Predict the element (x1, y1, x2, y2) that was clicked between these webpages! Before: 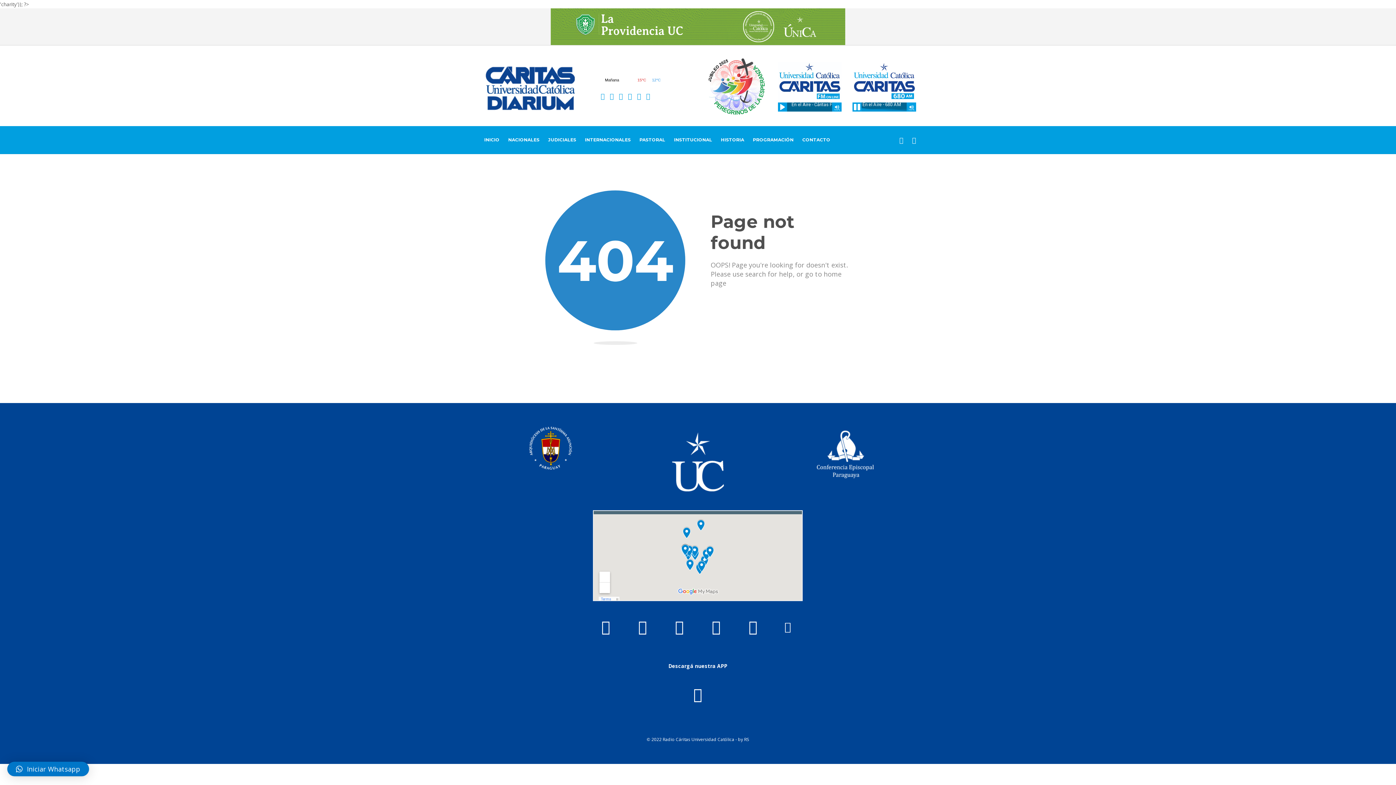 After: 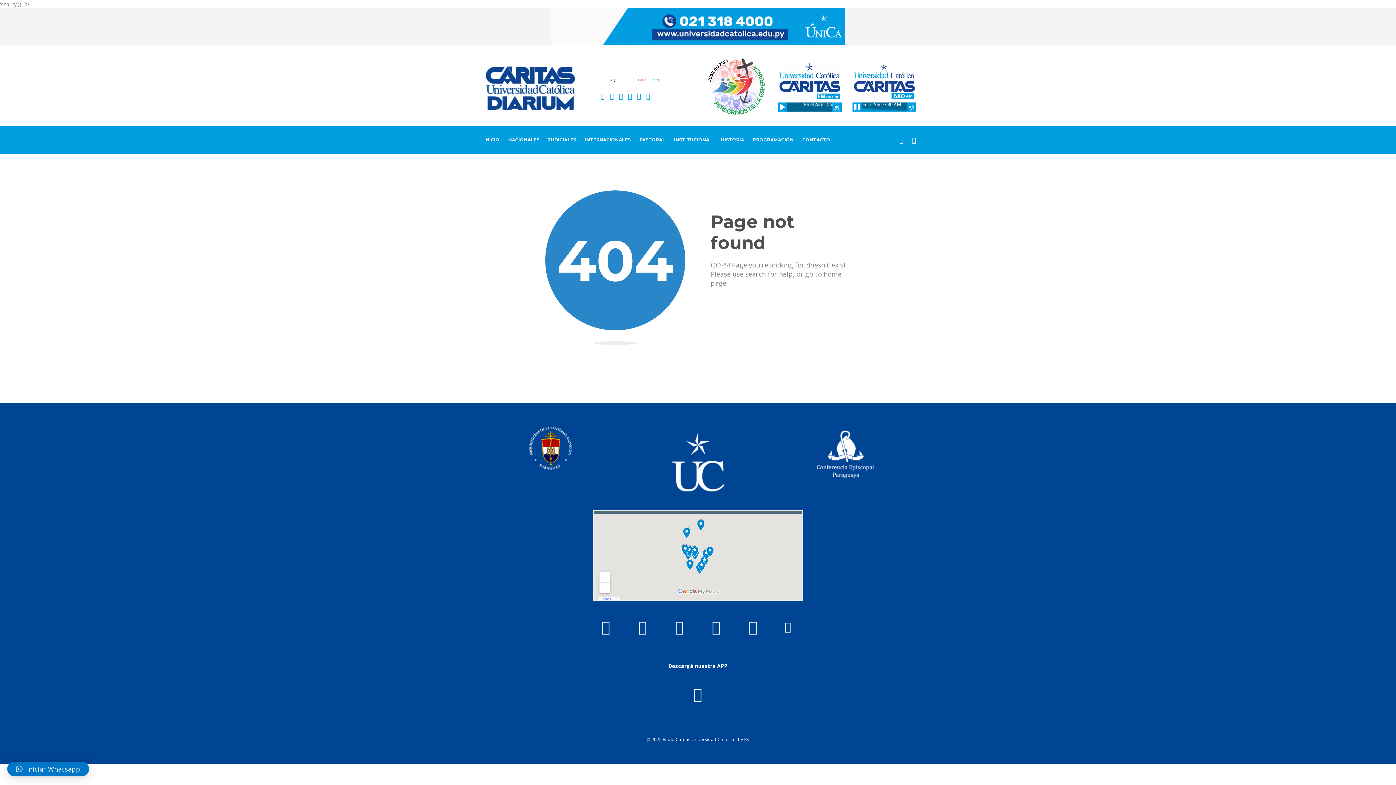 Action: bbox: (706, 617, 726, 637)